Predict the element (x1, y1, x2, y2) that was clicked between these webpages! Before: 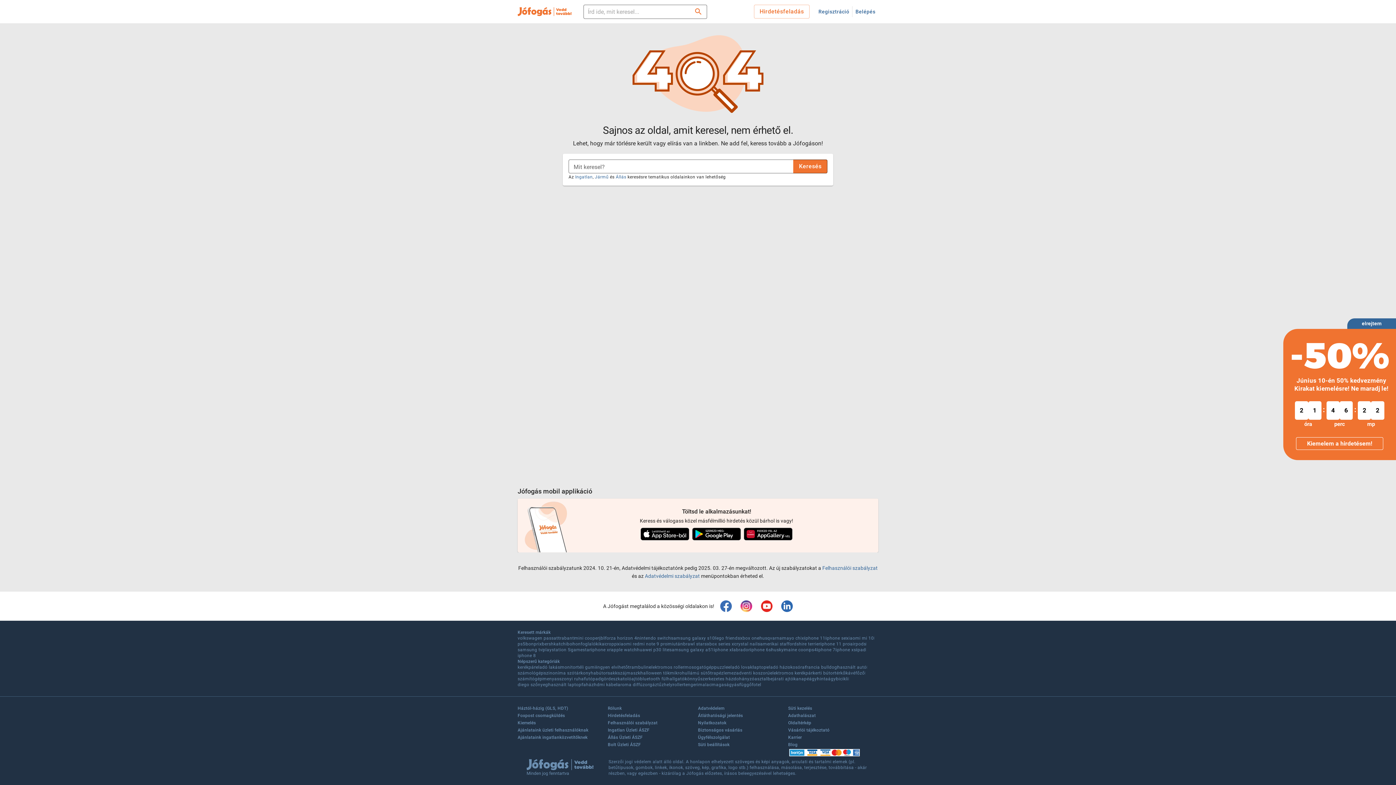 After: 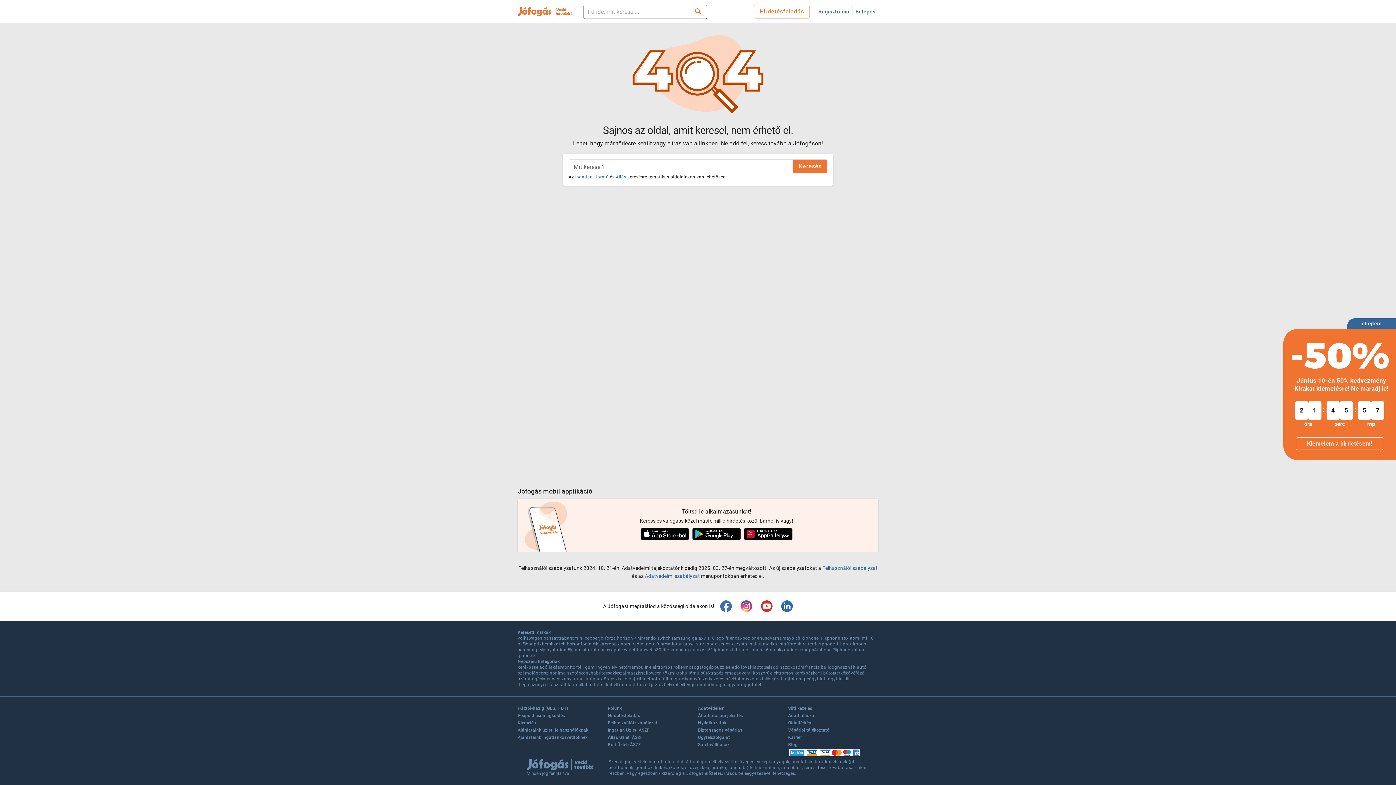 Action: bbox: (617, 641, 667, 647) label: xiaomi redmi note 9 pro